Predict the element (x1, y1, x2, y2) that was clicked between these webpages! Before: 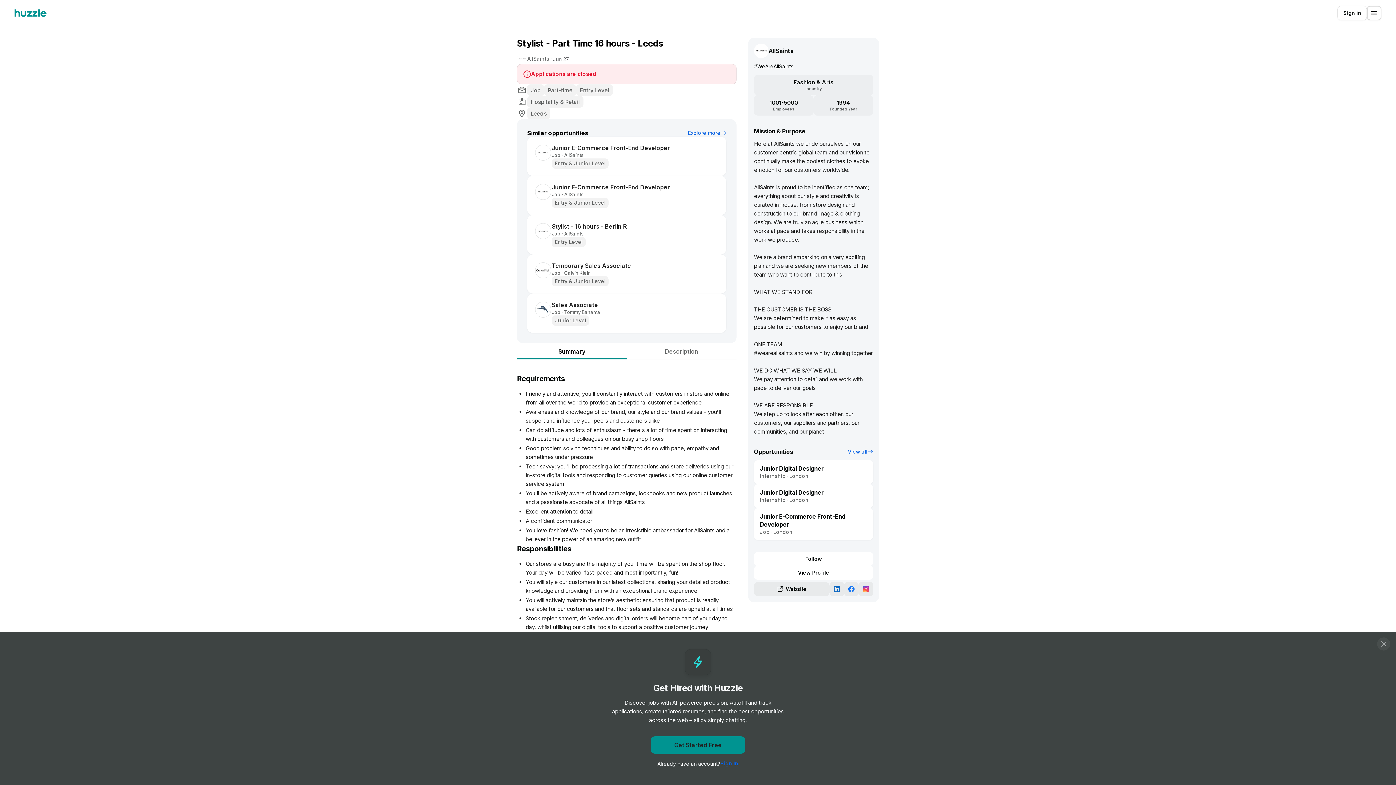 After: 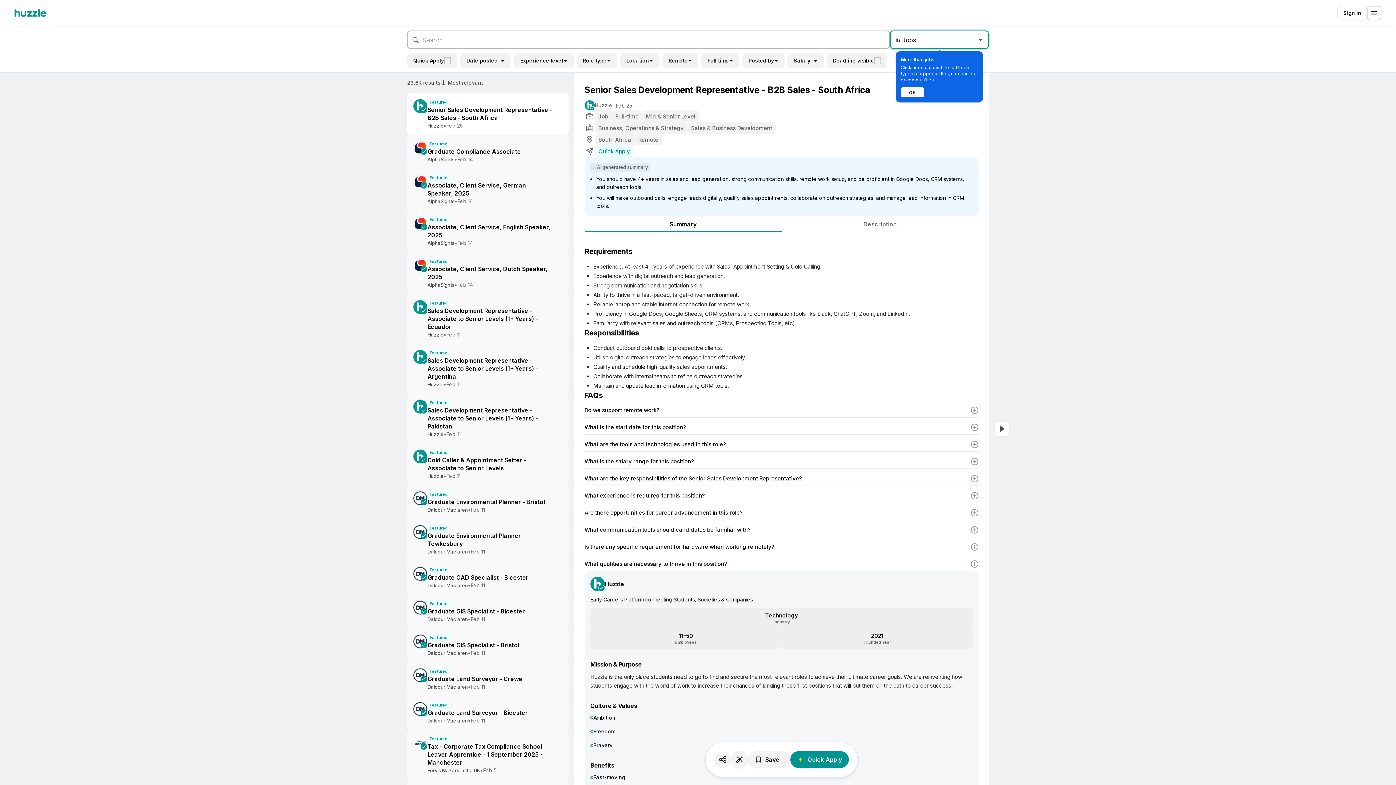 Action: bbox: (688, 129, 726, 136) label: Explore more